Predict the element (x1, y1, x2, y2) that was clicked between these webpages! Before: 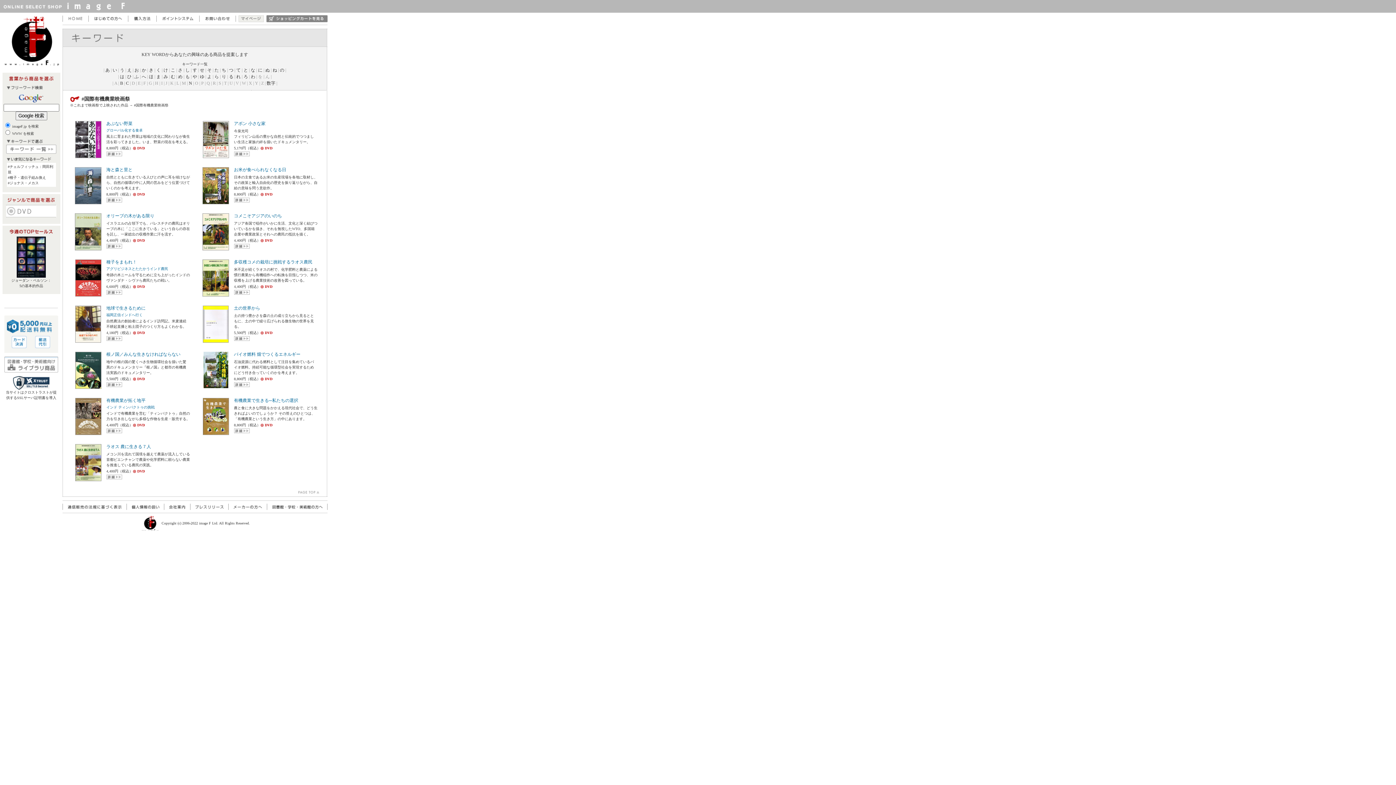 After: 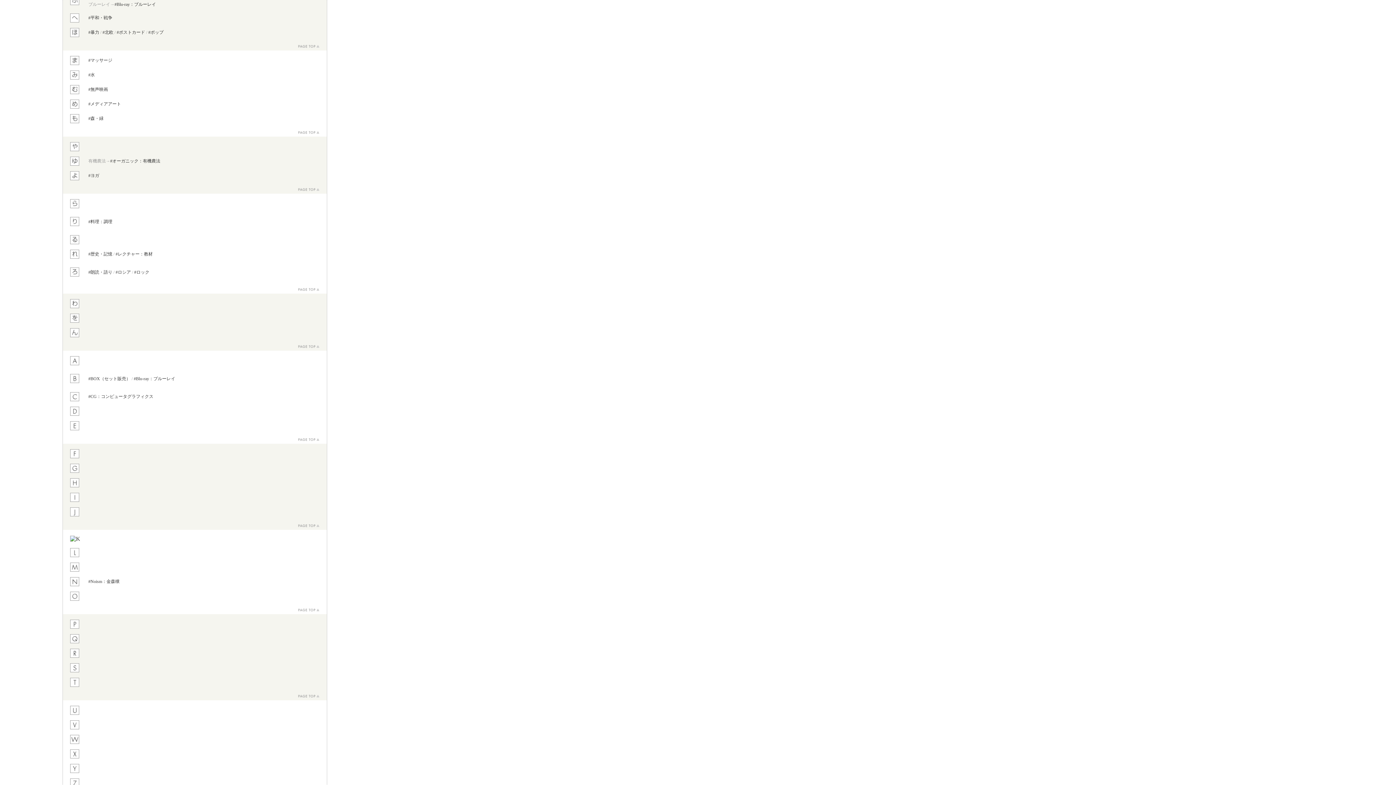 Action: bbox: (134, 74, 138, 79) label: ふ